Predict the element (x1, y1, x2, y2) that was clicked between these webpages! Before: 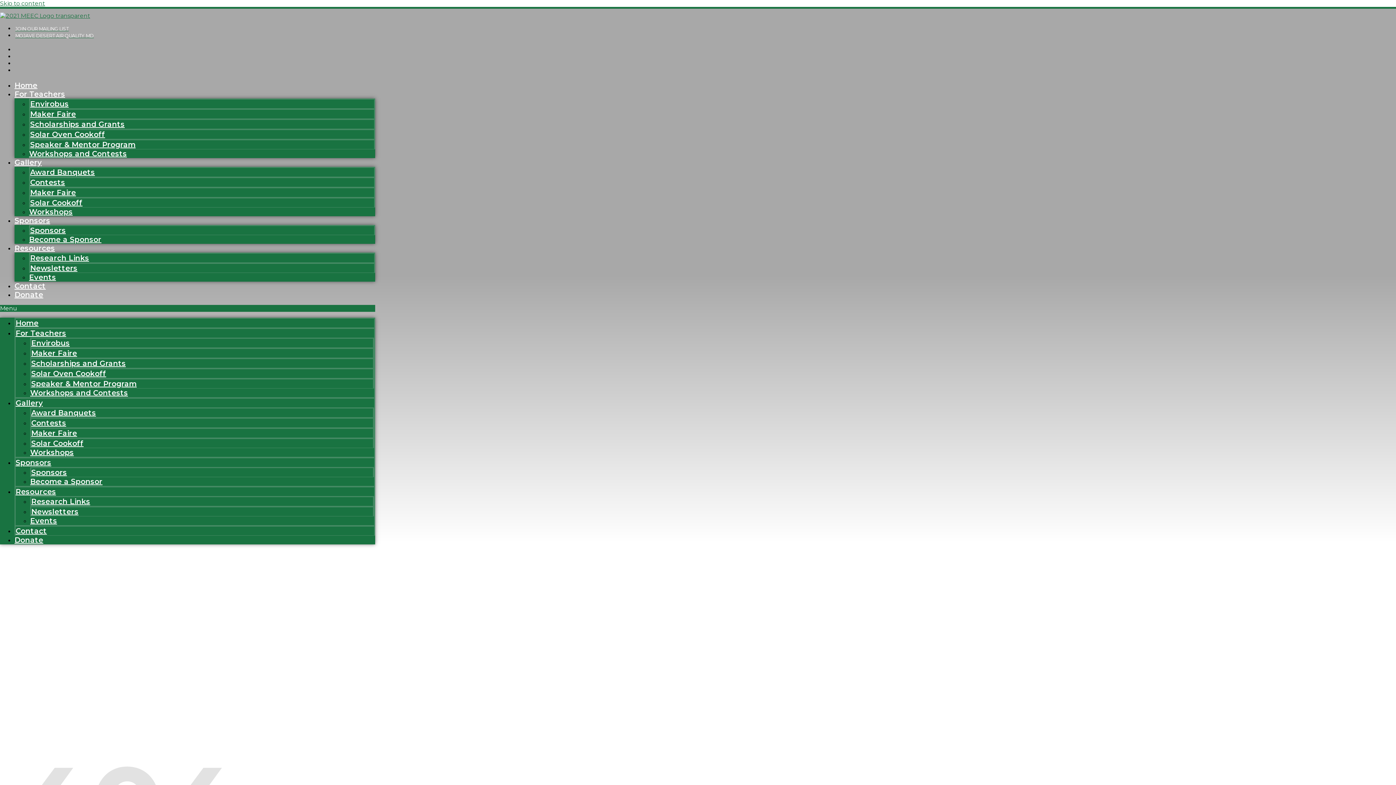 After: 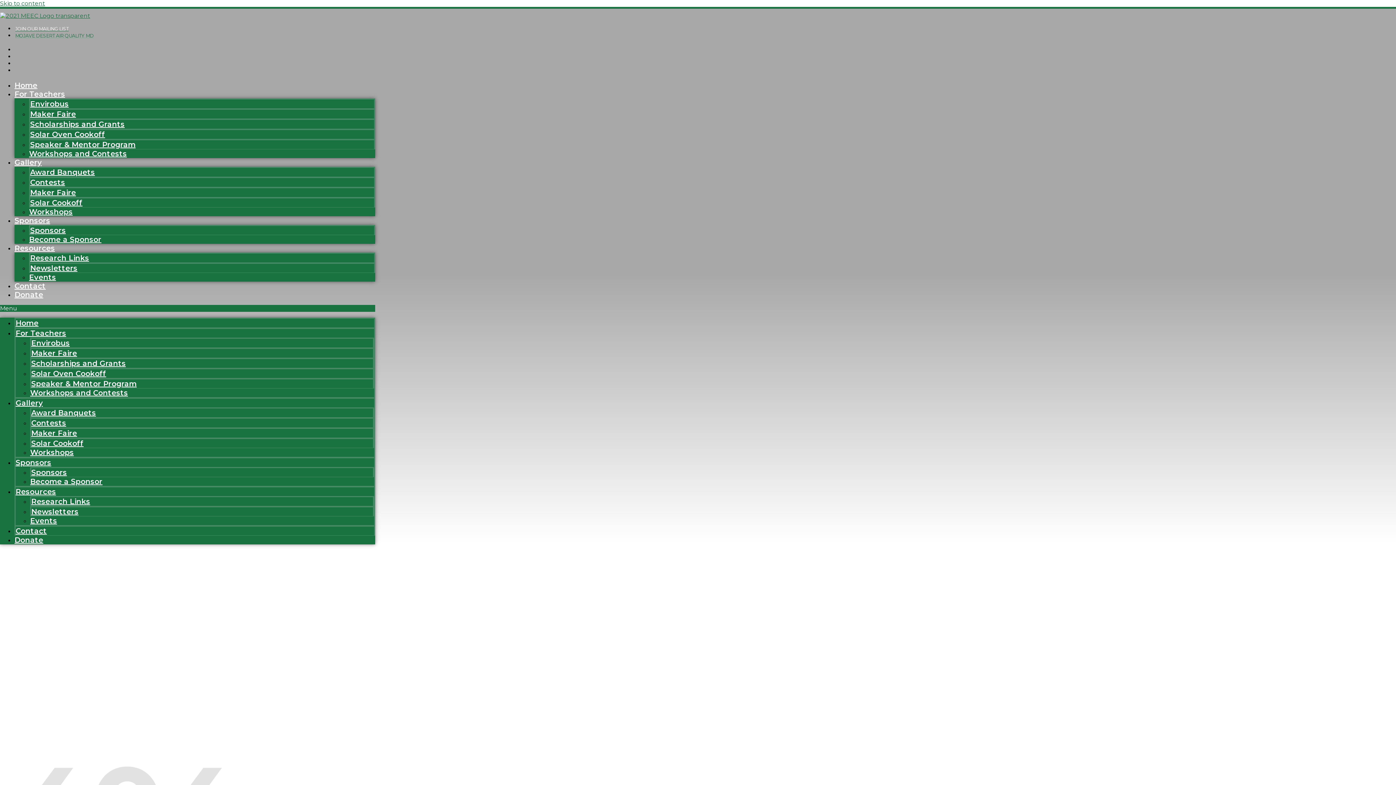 Action: bbox: (14, 33, 93, 38) label: MOJAVE DESERT AIR QUALITY MD